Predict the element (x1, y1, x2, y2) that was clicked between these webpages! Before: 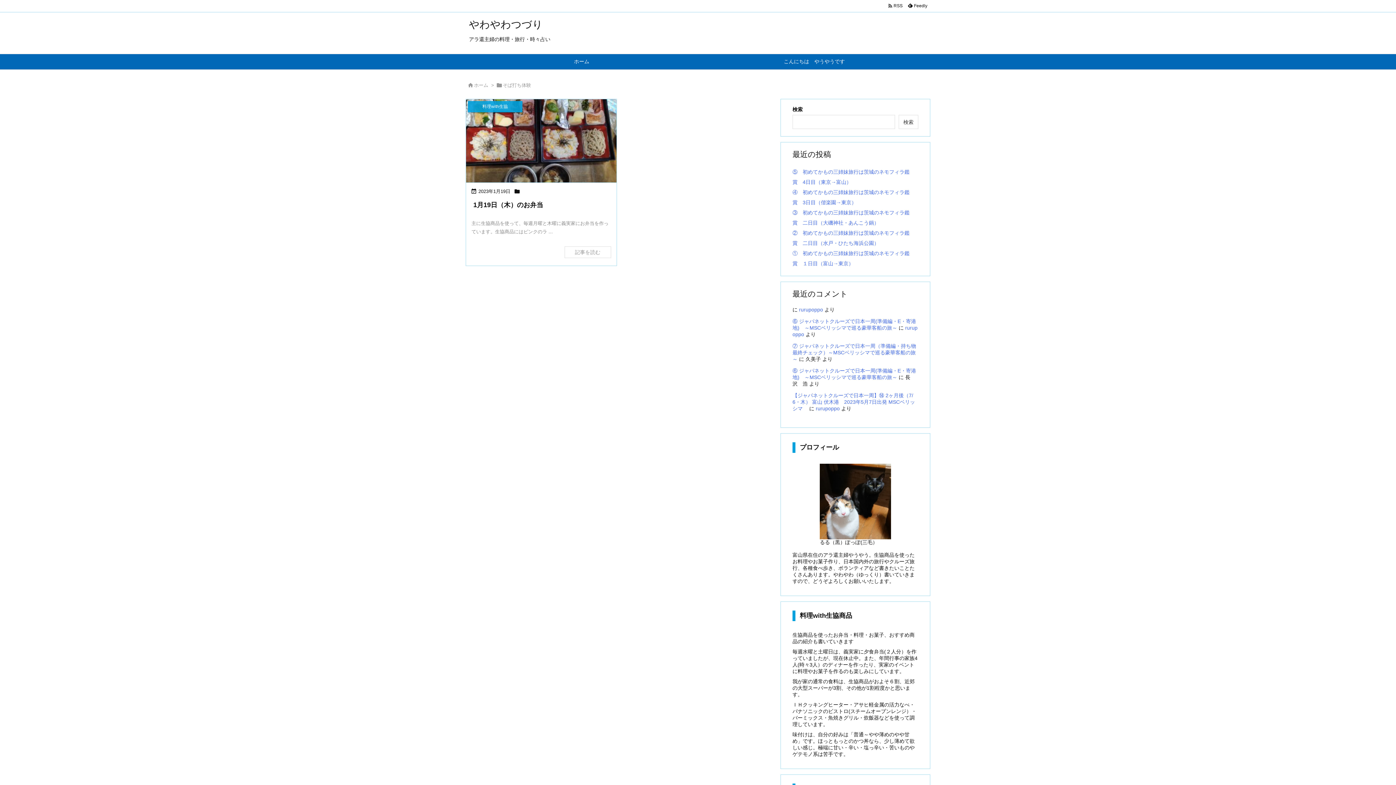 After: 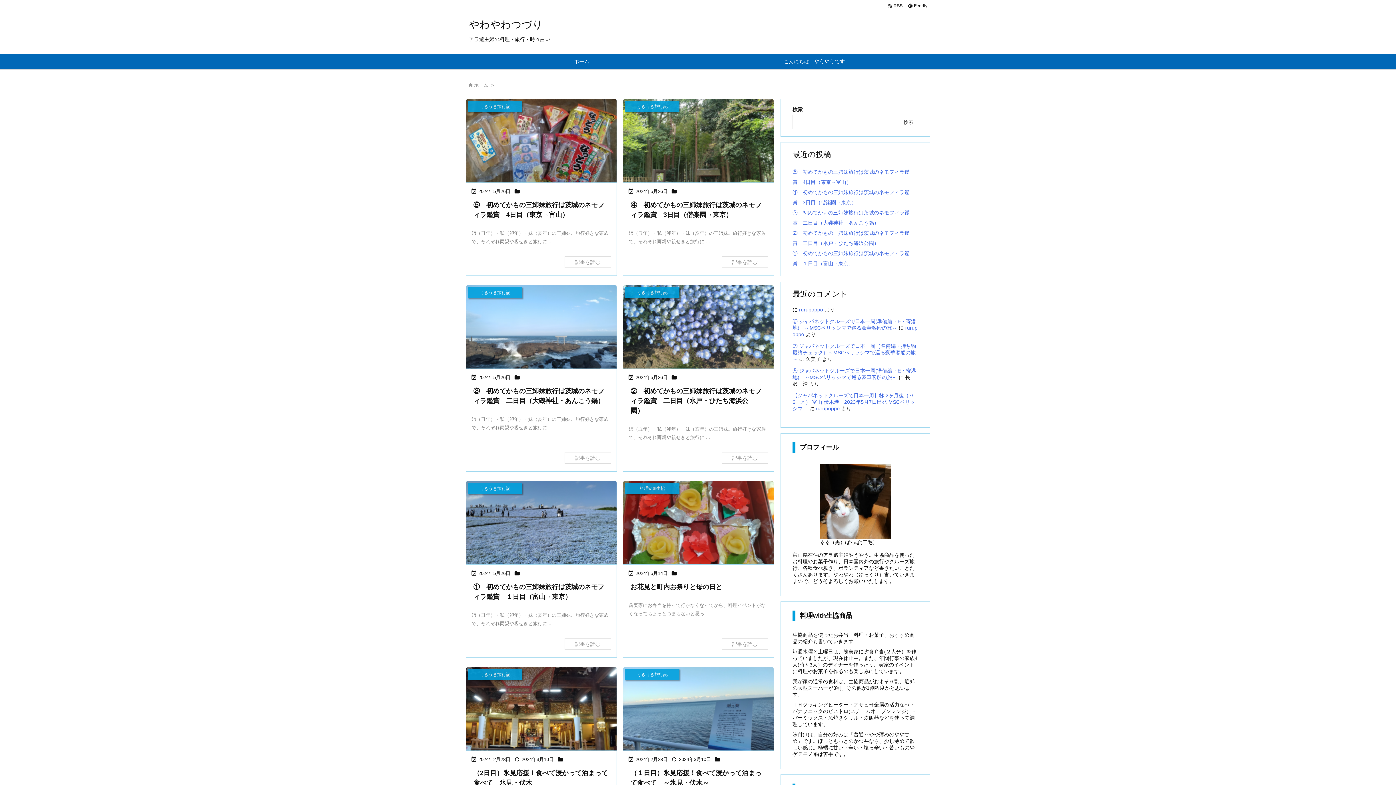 Action: bbox: (474, 82, 488, 88) label: ホーム